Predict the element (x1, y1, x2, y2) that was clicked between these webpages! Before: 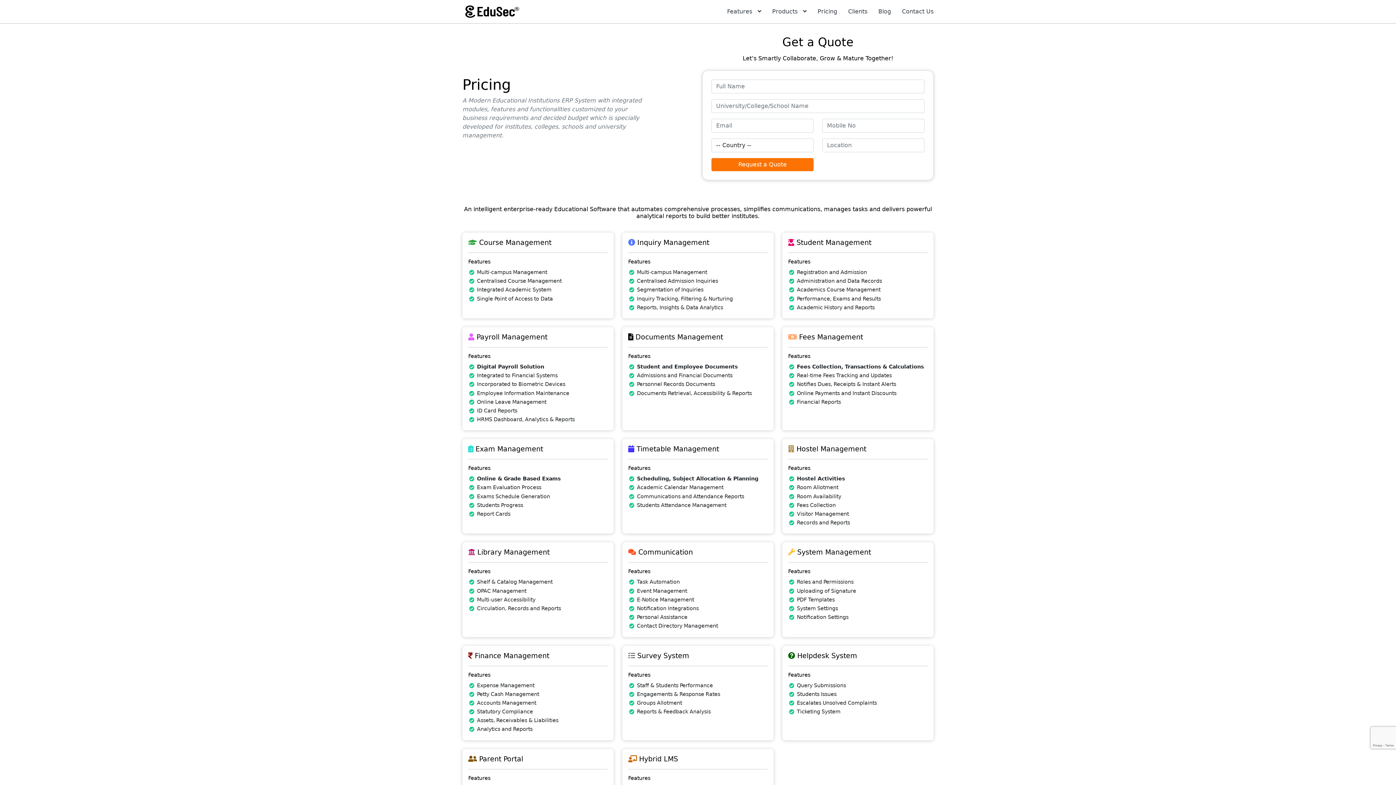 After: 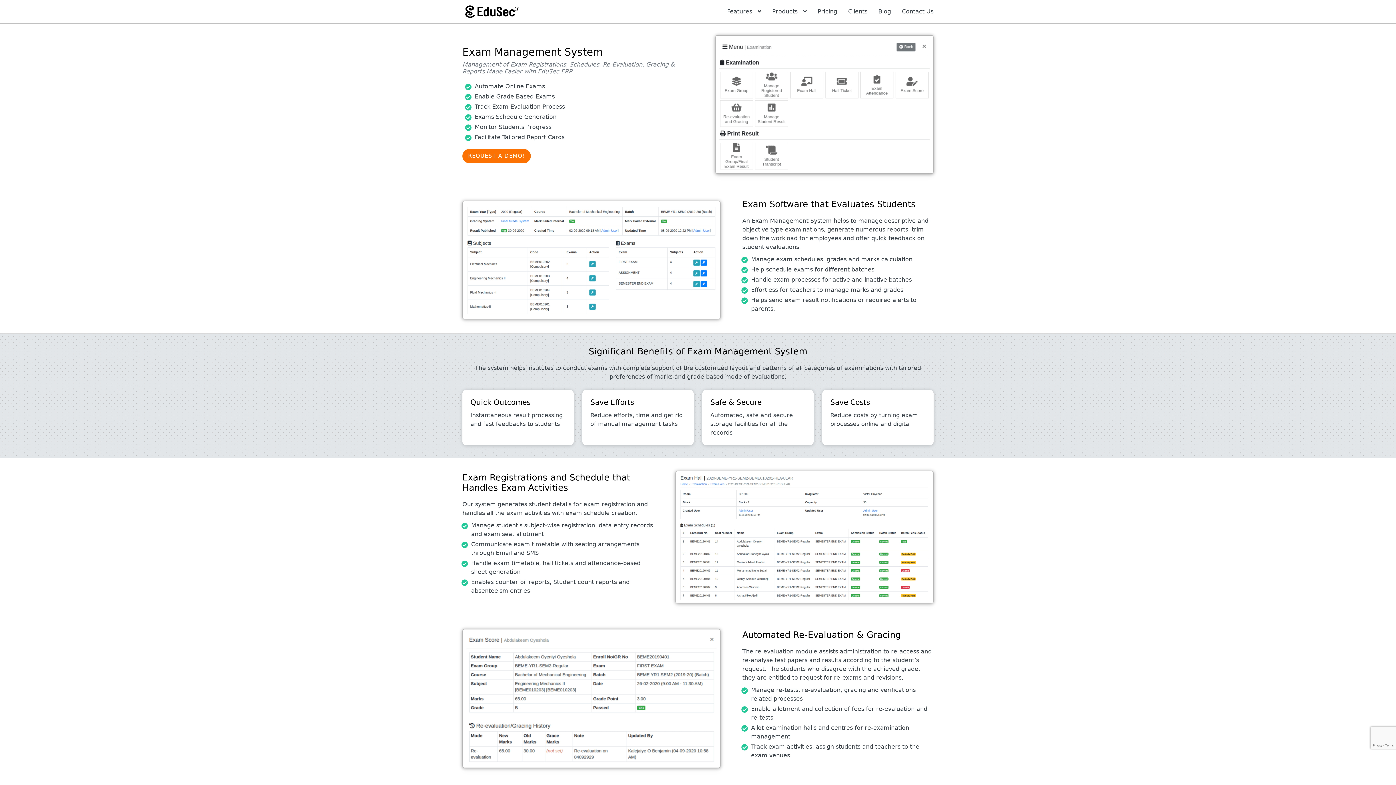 Action: bbox: (462, 439, 613, 533) label:  Exam Management
Features
Online & Grade Based Exams
Exam Evaluation Process
Exams Schedule Generation
Students Progress
Report Cards